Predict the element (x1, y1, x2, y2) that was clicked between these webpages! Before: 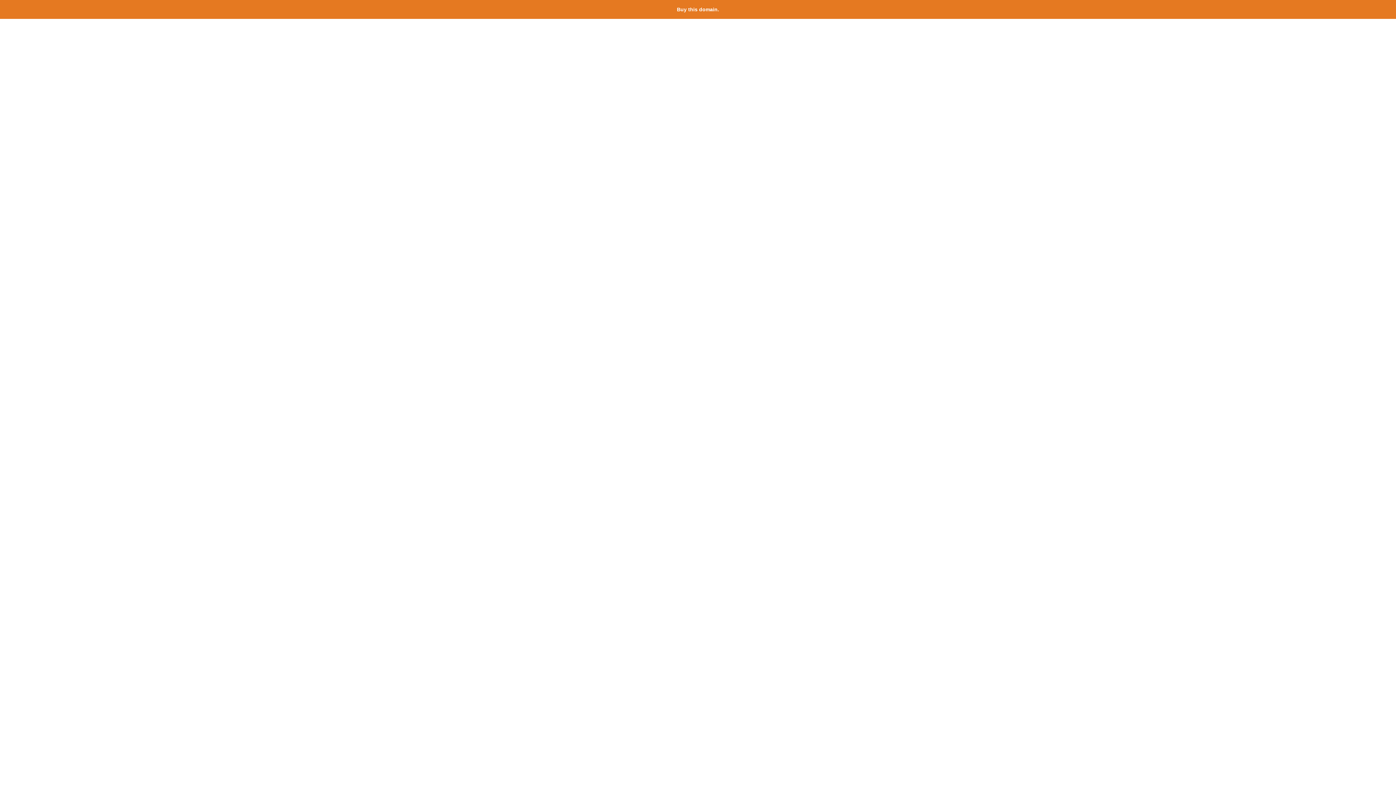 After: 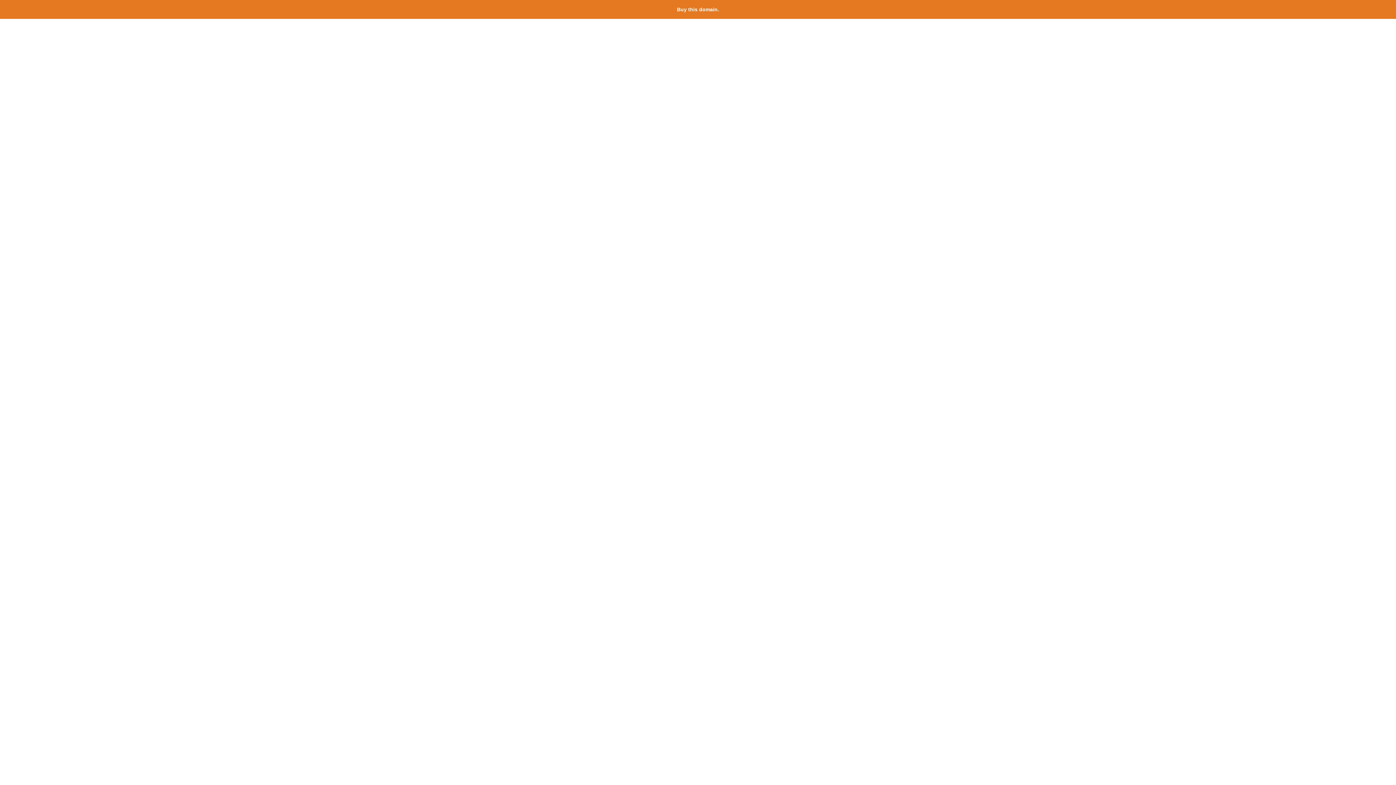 Action: label: Buy this domain. bbox: (677, 6, 719, 12)